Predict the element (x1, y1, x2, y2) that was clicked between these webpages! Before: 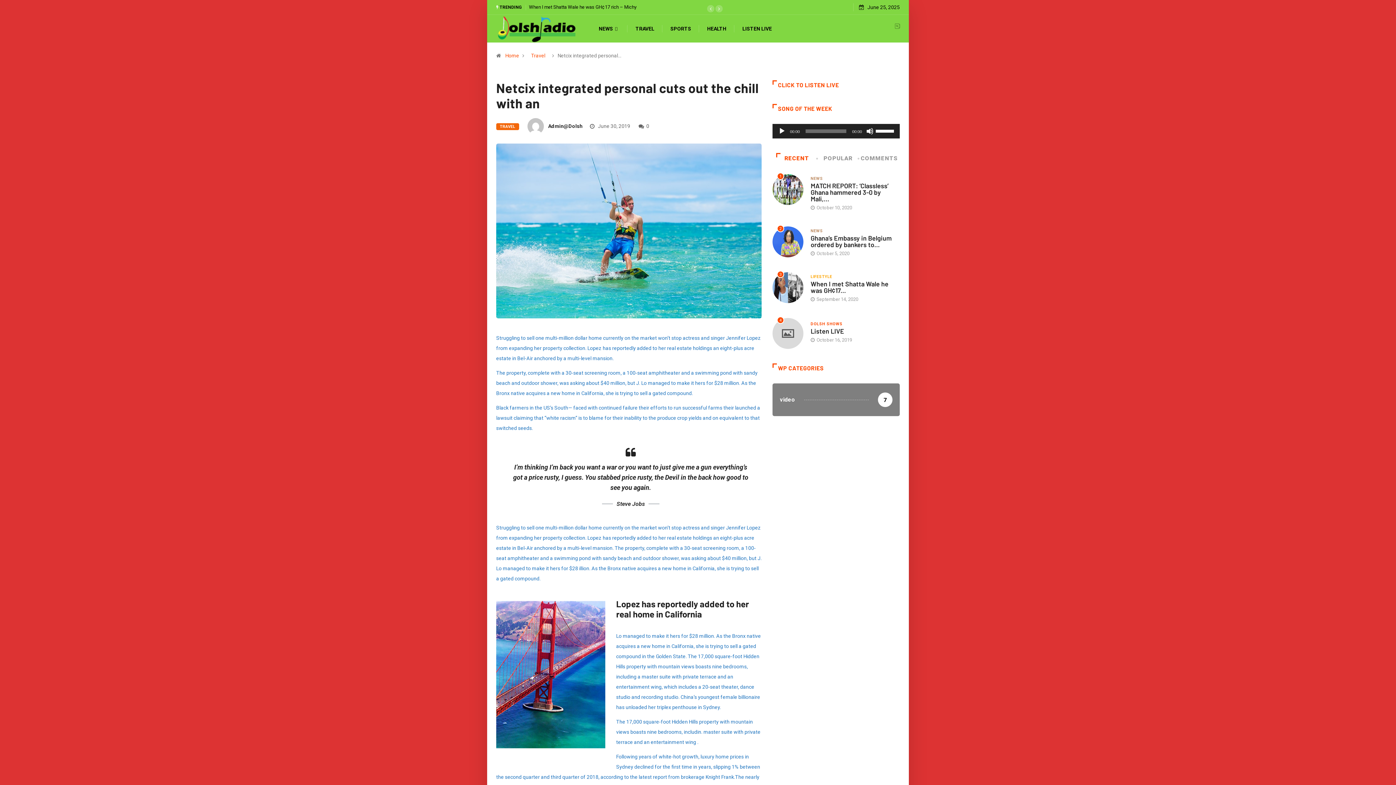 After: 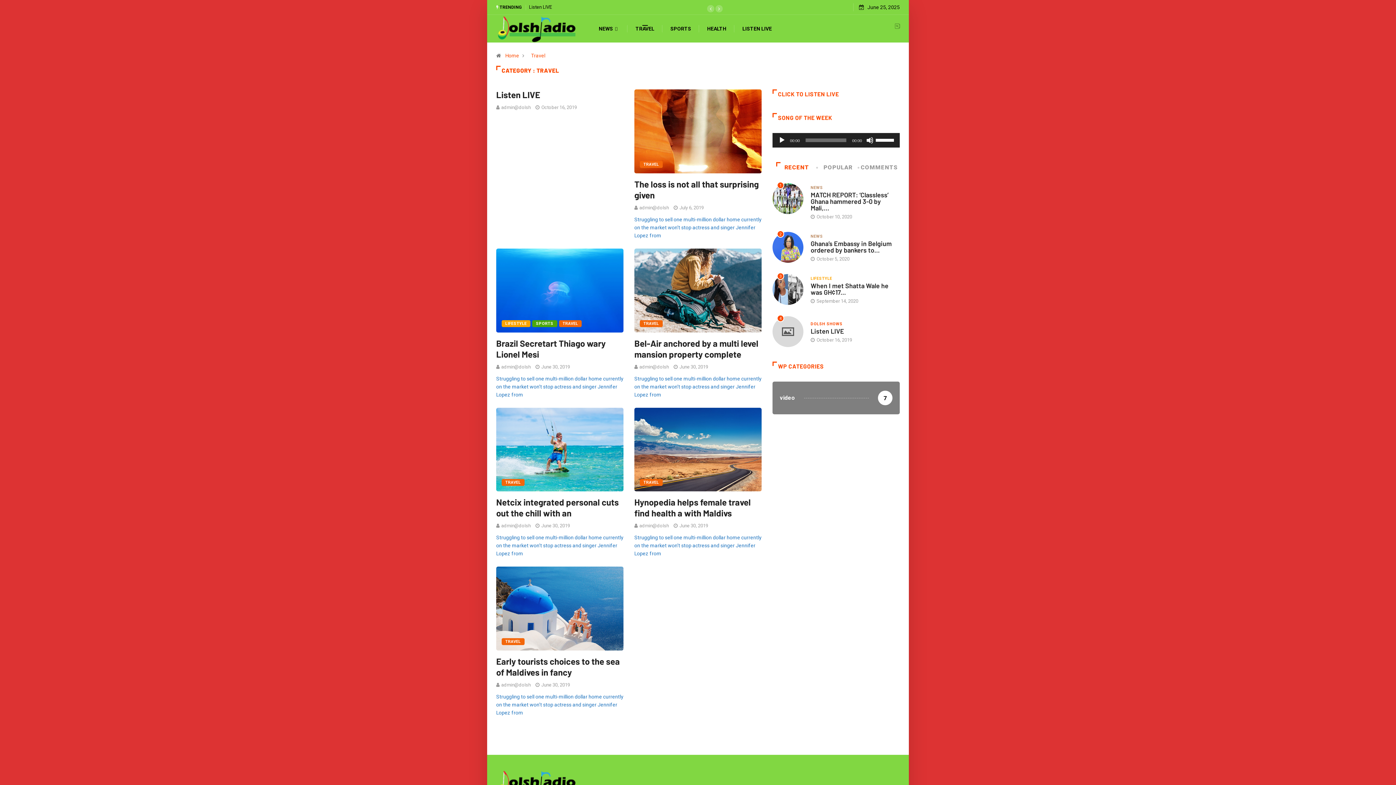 Action: bbox: (496, 123, 519, 130) label: TRAVEL